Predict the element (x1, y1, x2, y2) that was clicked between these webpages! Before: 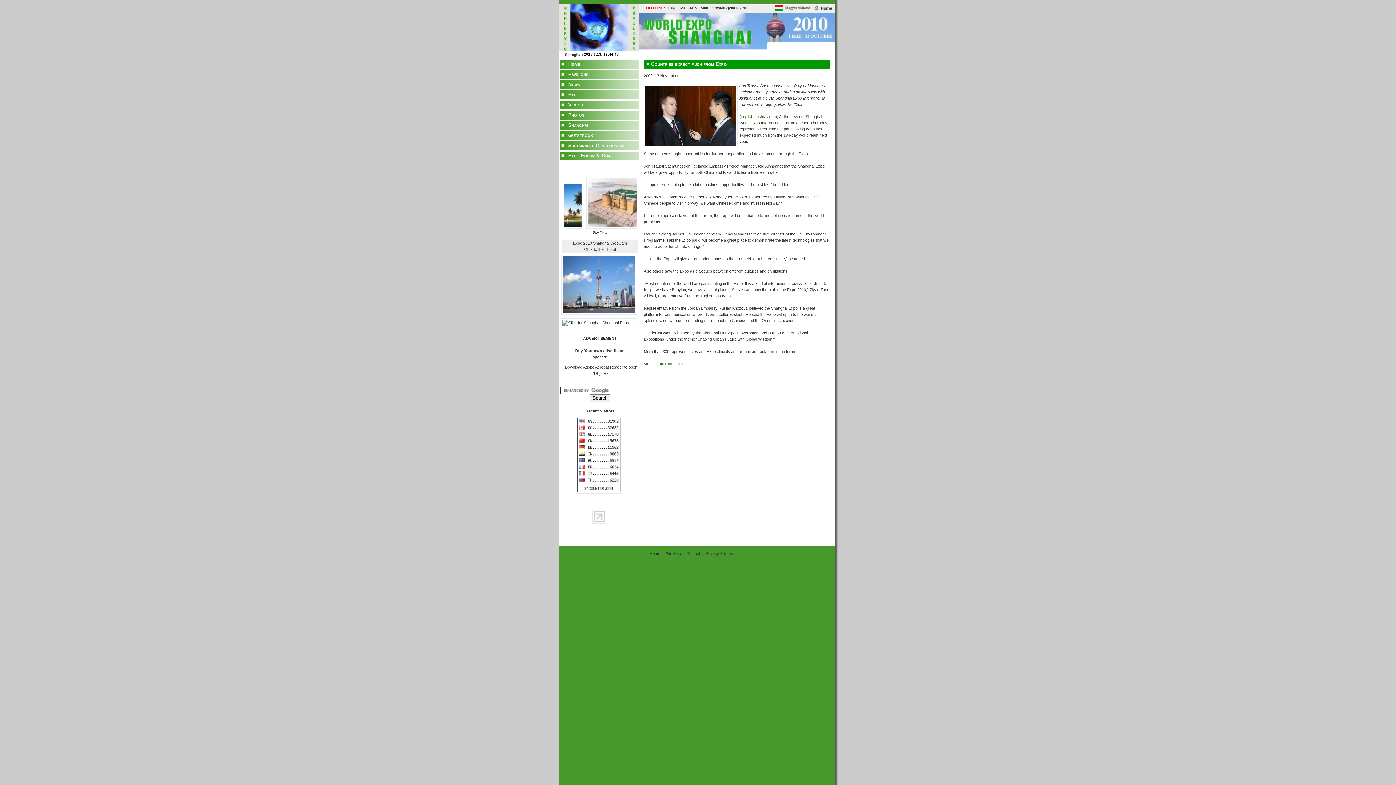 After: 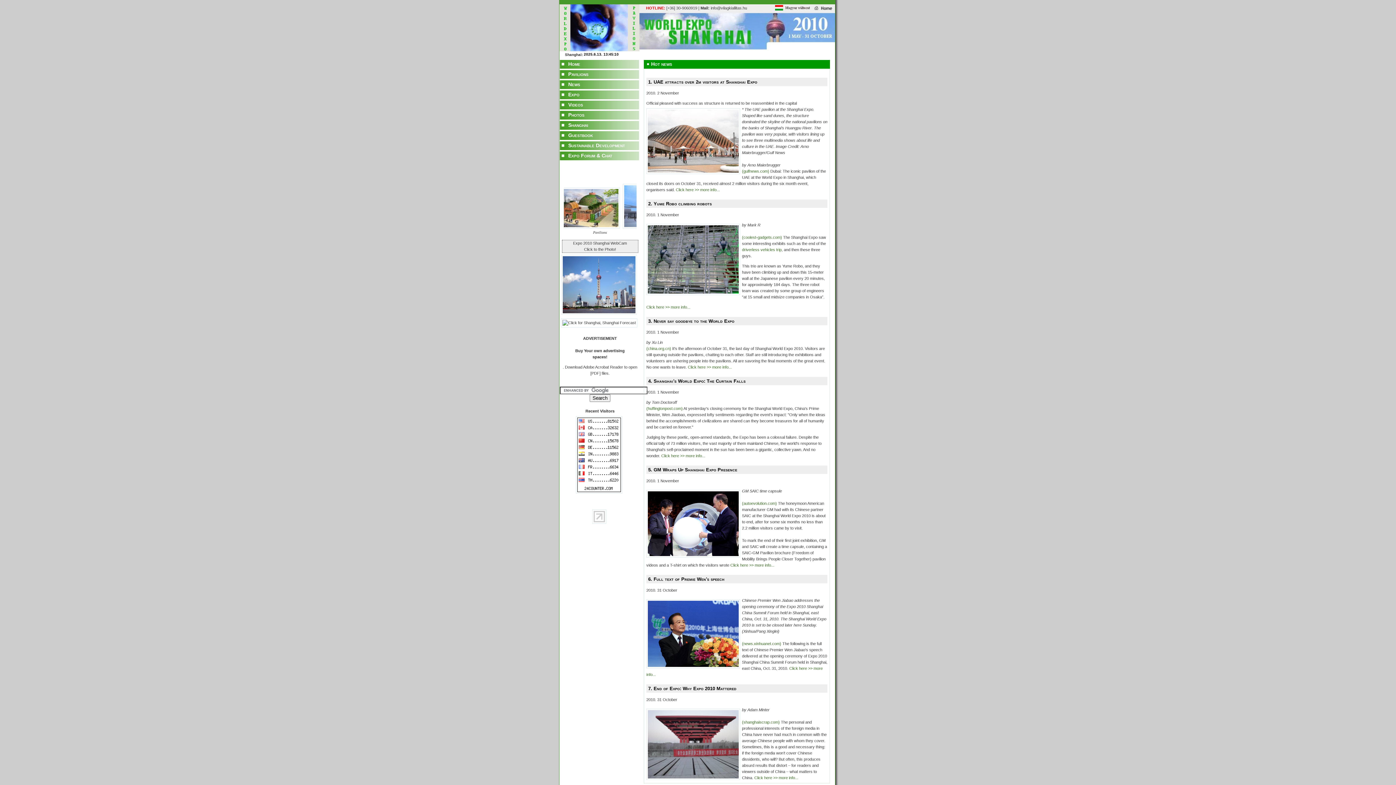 Action: bbox: (568, 61, 580, 67) label: Home